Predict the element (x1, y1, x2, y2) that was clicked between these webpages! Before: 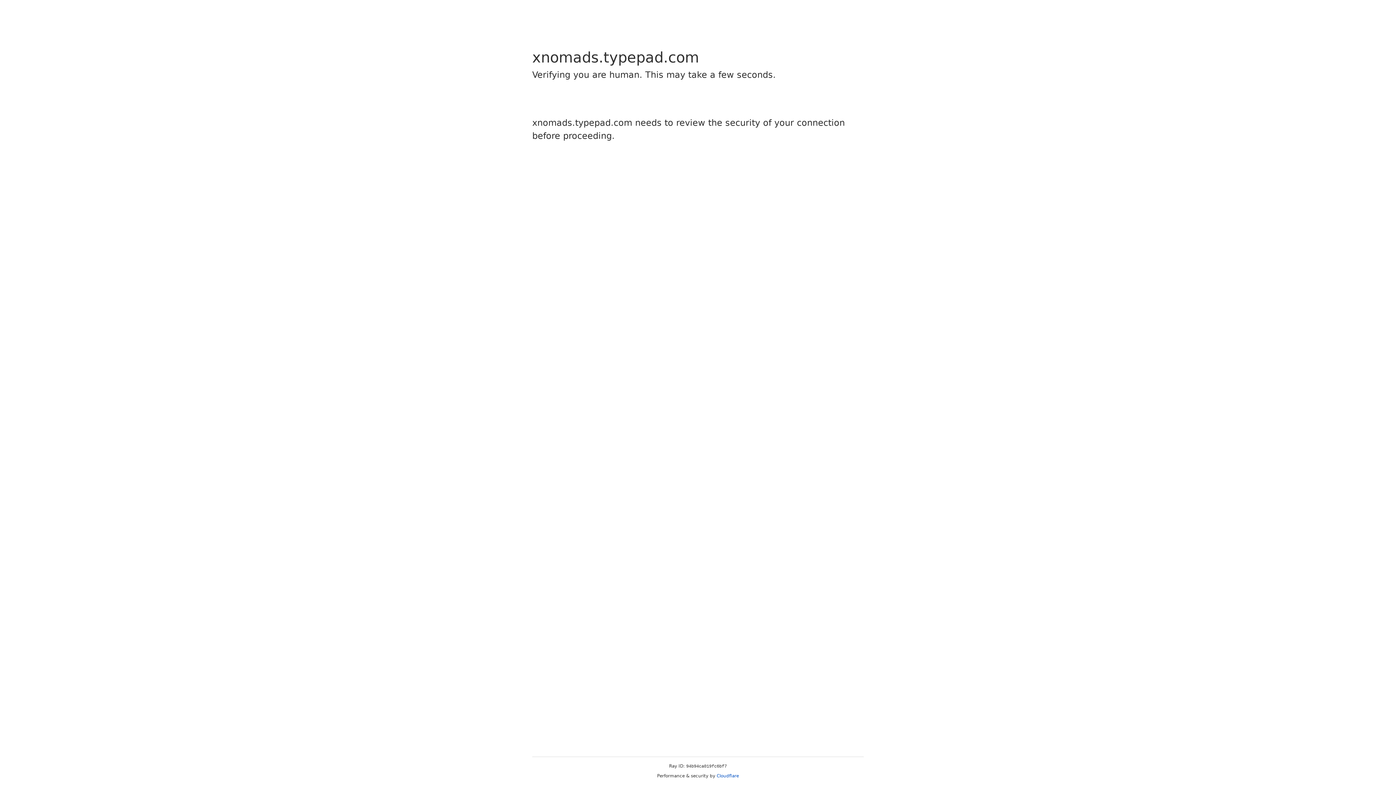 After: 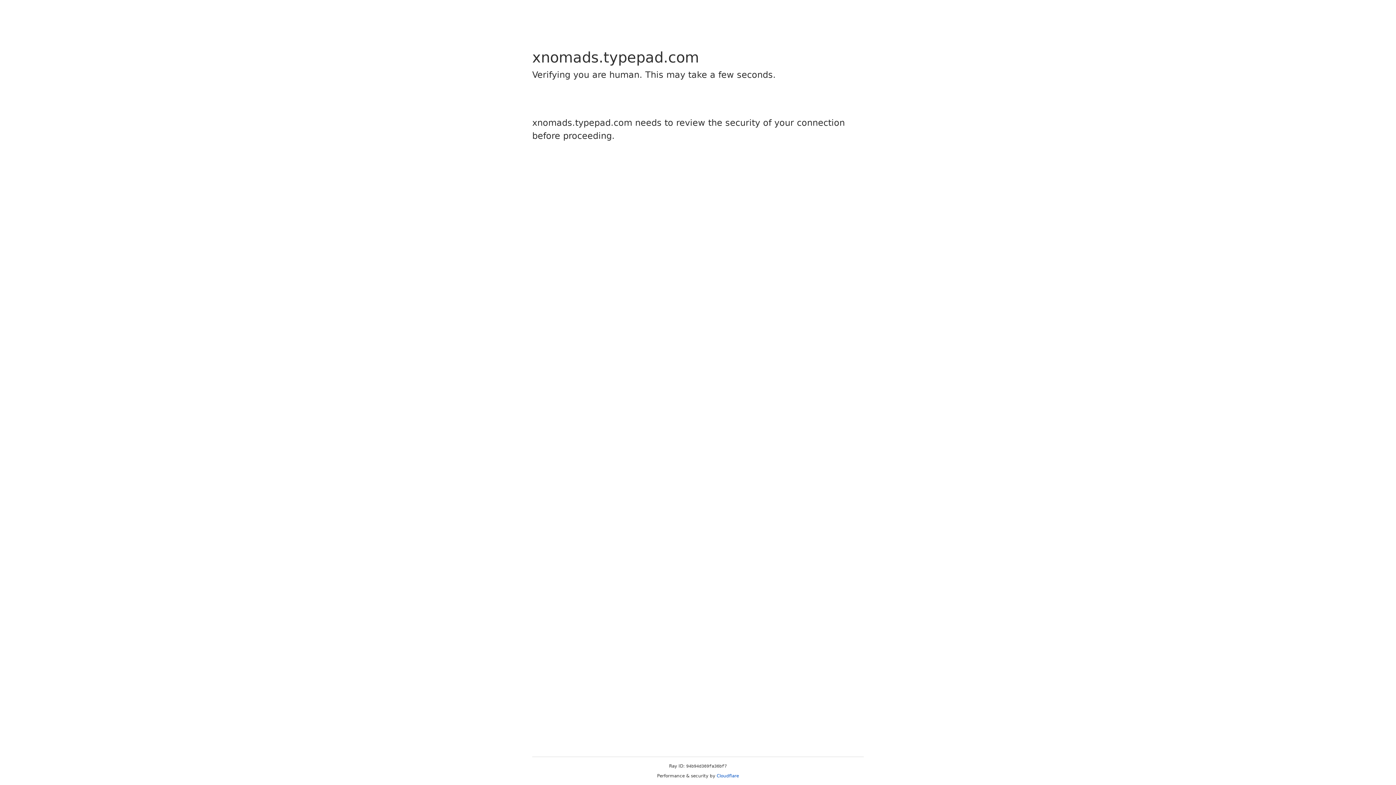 Action: bbox: (716, 773, 739, 778) label: Cloudflare